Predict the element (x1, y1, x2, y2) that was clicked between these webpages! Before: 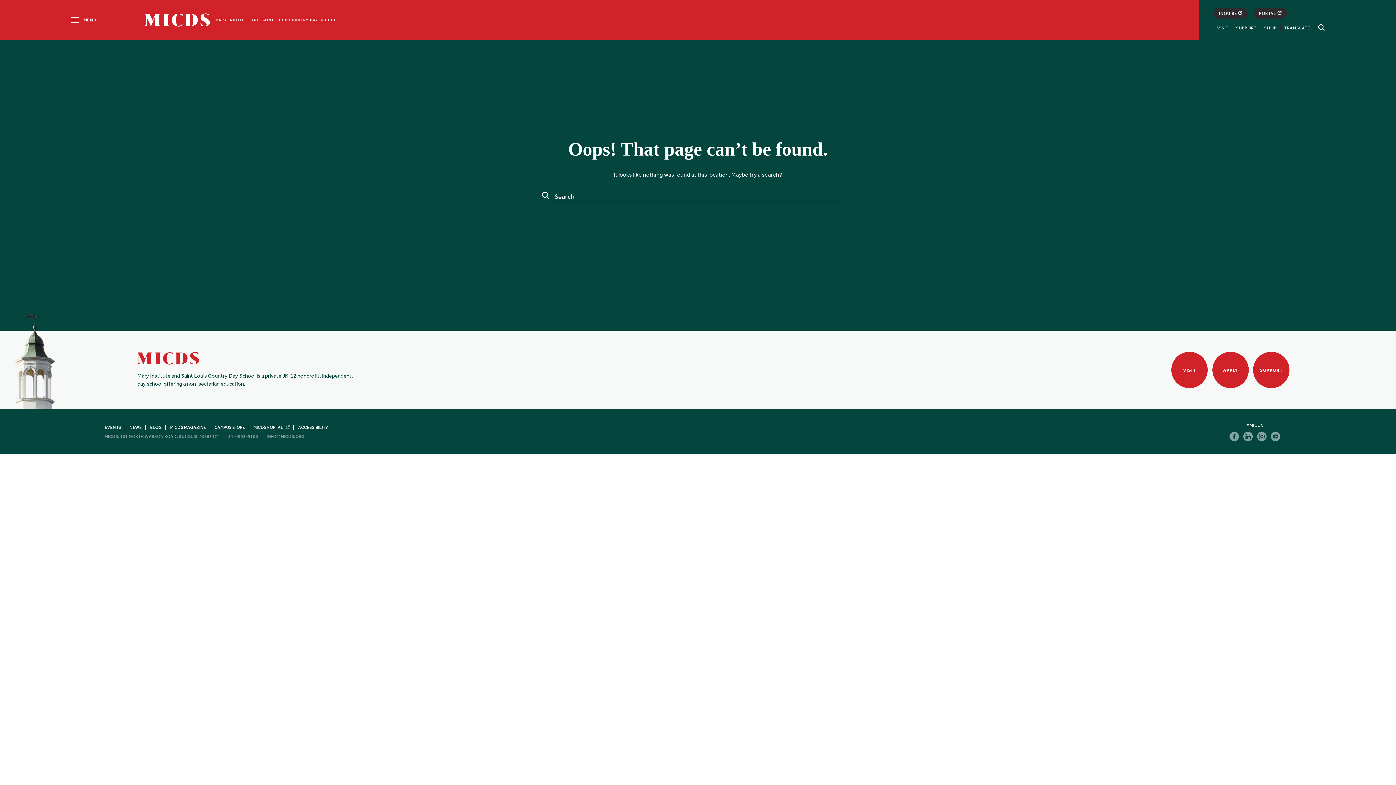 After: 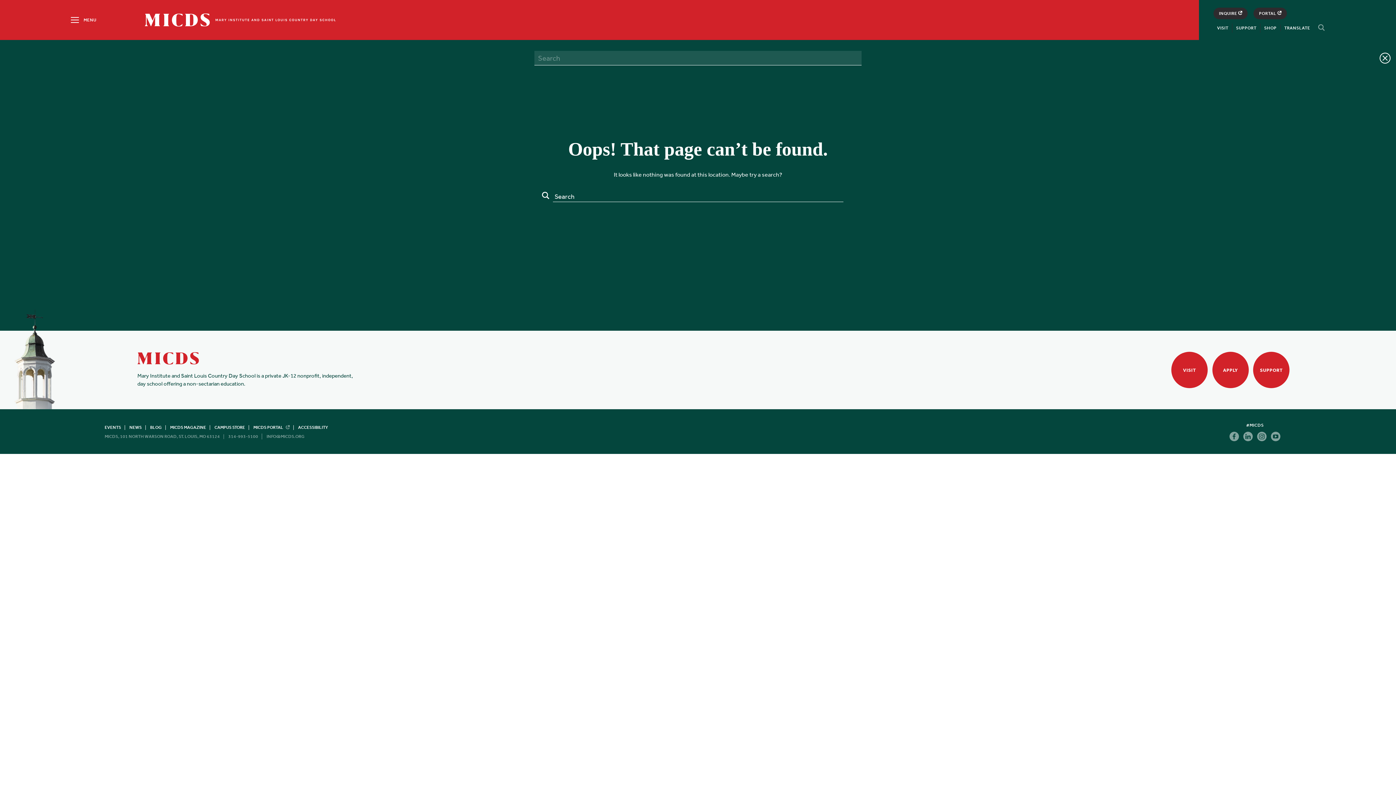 Action: bbox: (1314, 21, 1326, 33) label: Search